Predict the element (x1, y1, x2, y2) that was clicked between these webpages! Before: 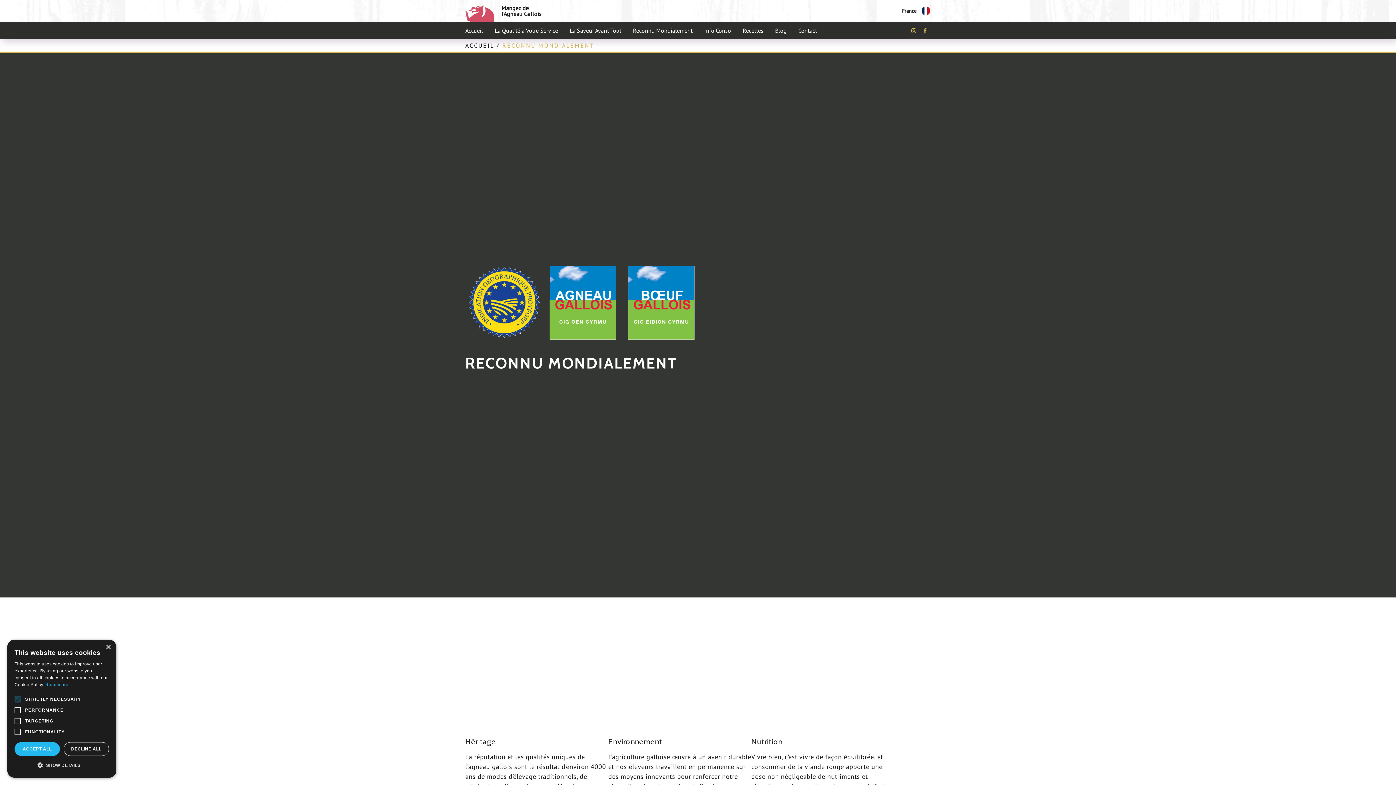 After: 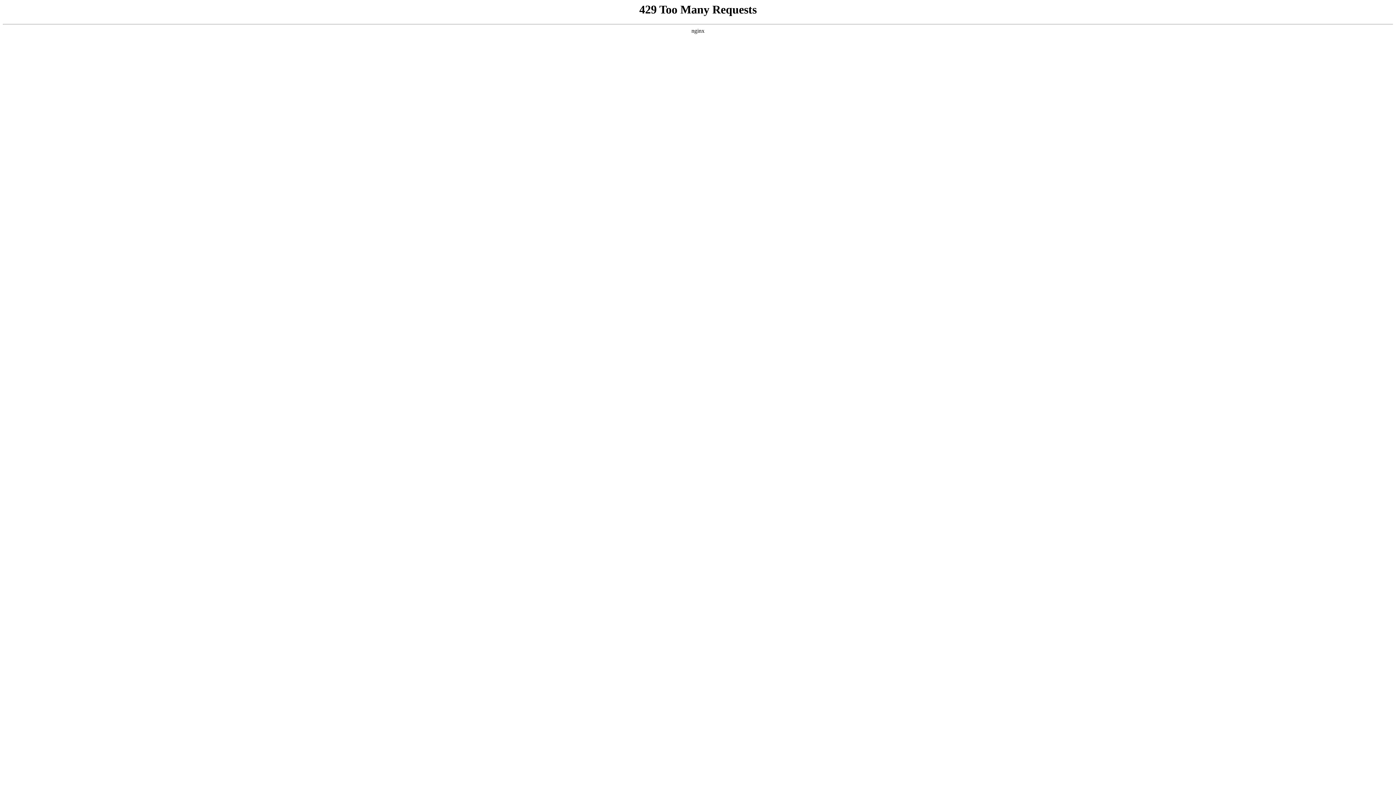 Action: bbox: (465, 21, 489, 39) label: Accueil